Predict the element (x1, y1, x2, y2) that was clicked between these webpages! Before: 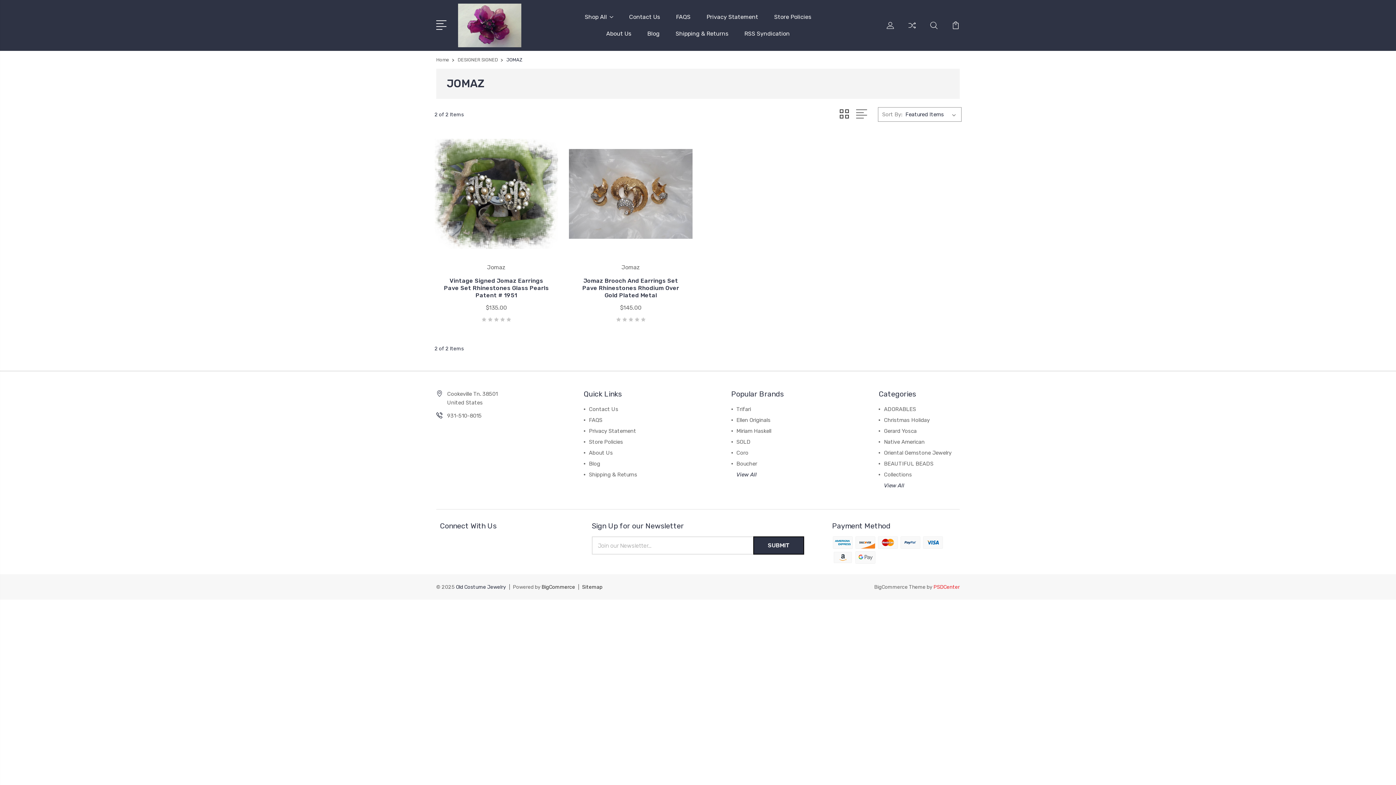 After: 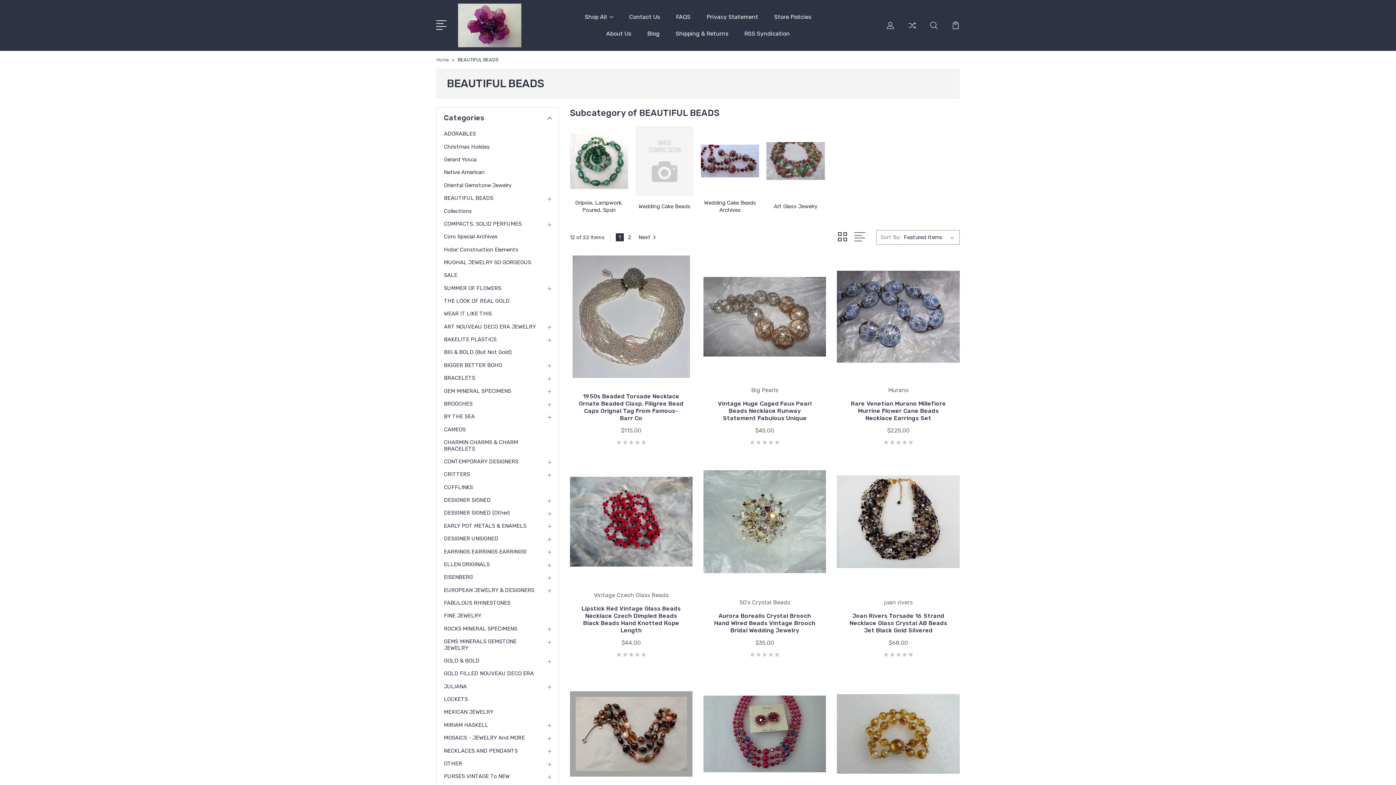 Action: label: BEAUTIFUL BEADS bbox: (884, 460, 933, 467)